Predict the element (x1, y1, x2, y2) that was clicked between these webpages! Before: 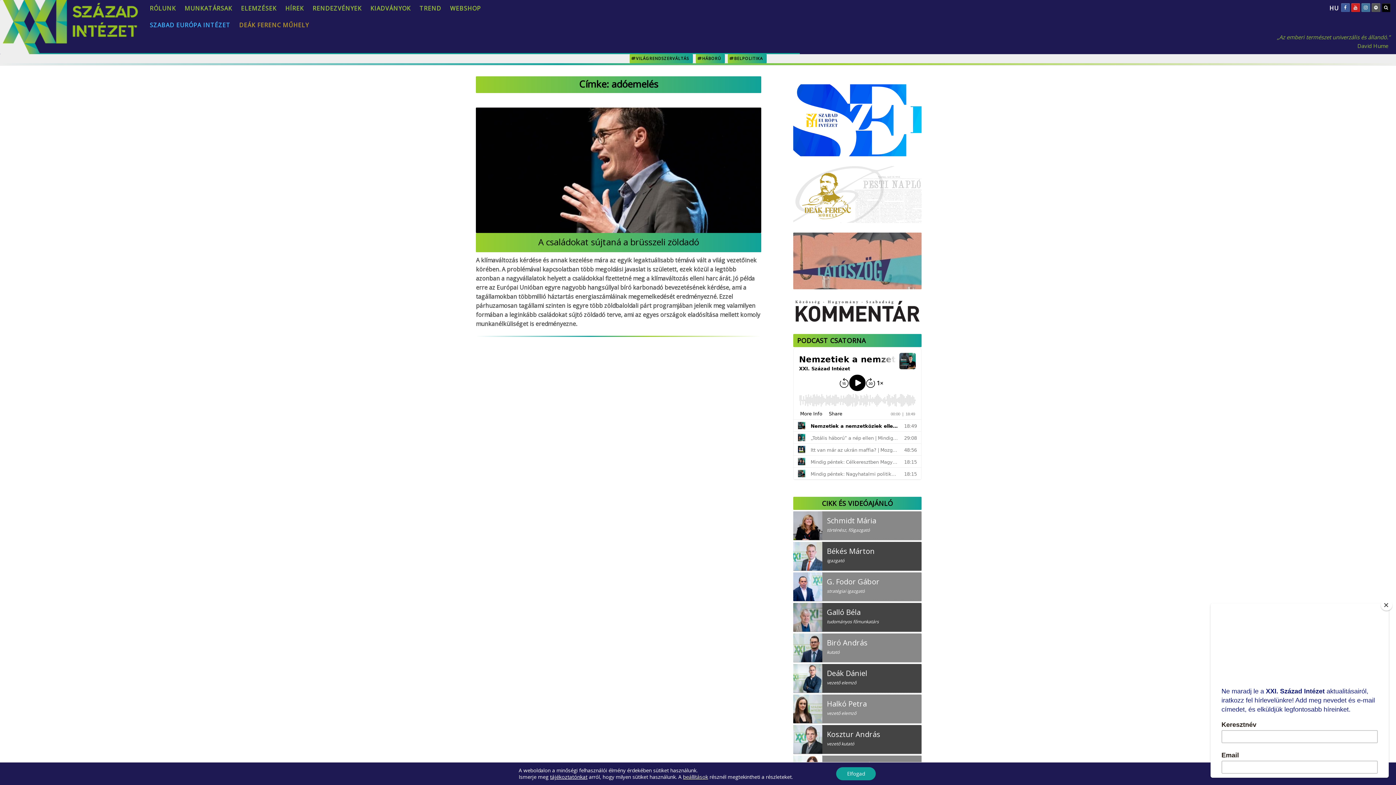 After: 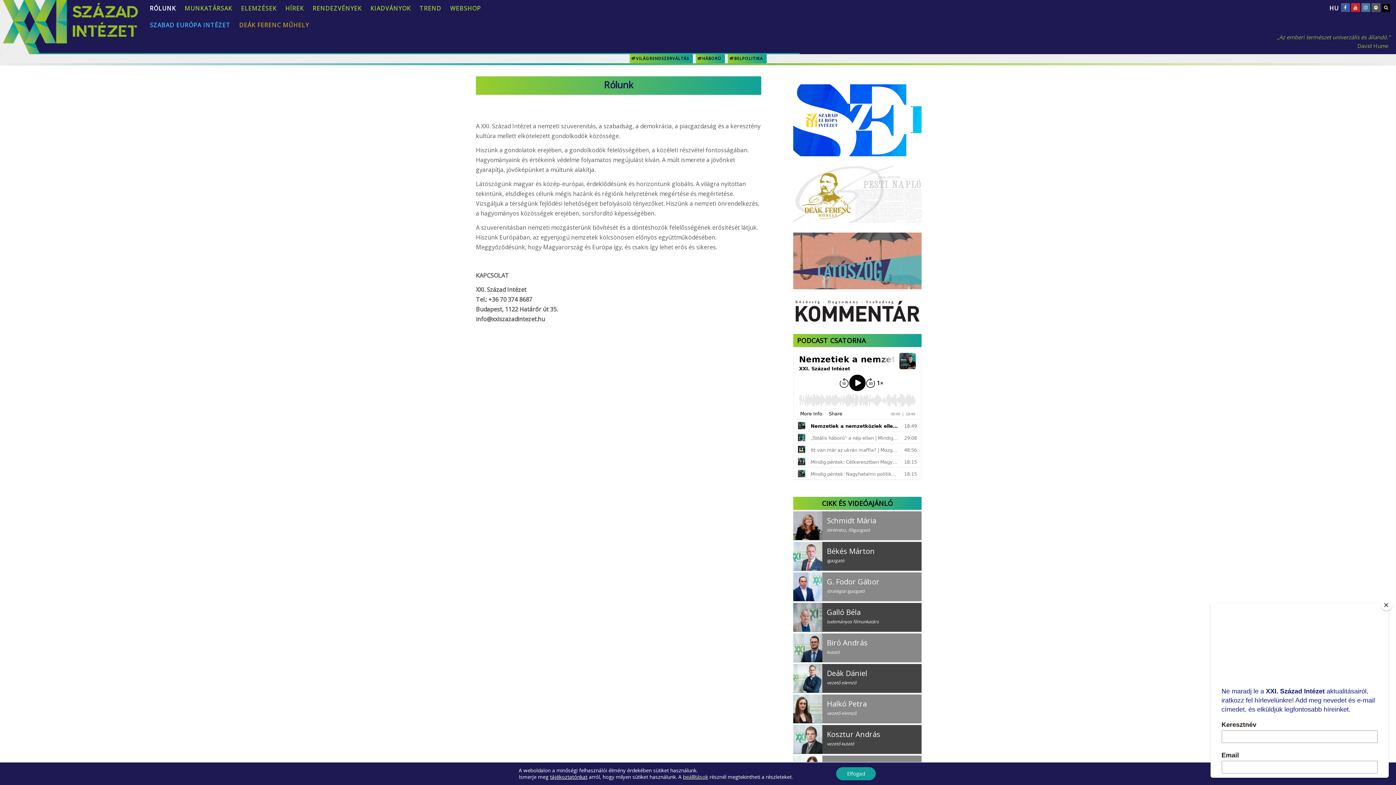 Action: bbox: (145, 0, 180, 16) label: RÓLUNK